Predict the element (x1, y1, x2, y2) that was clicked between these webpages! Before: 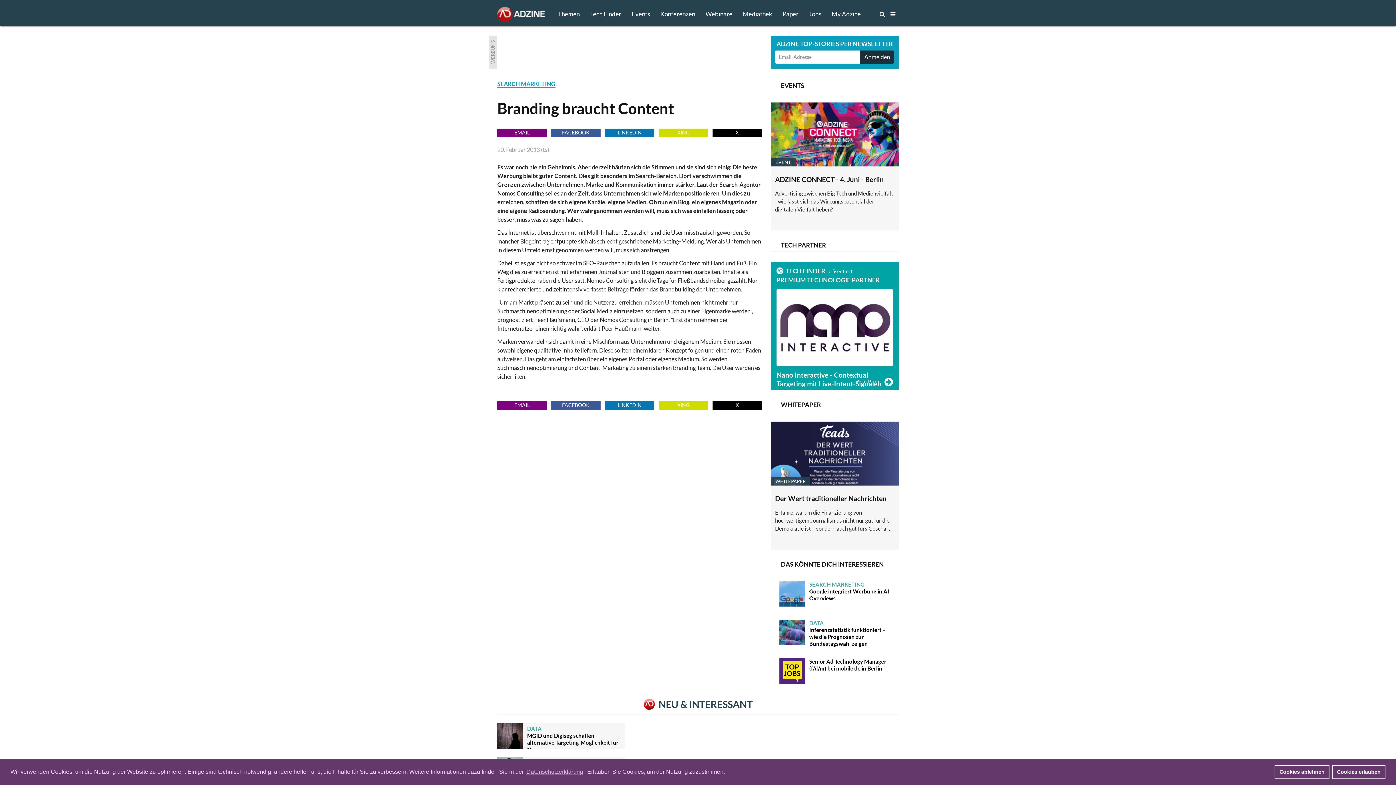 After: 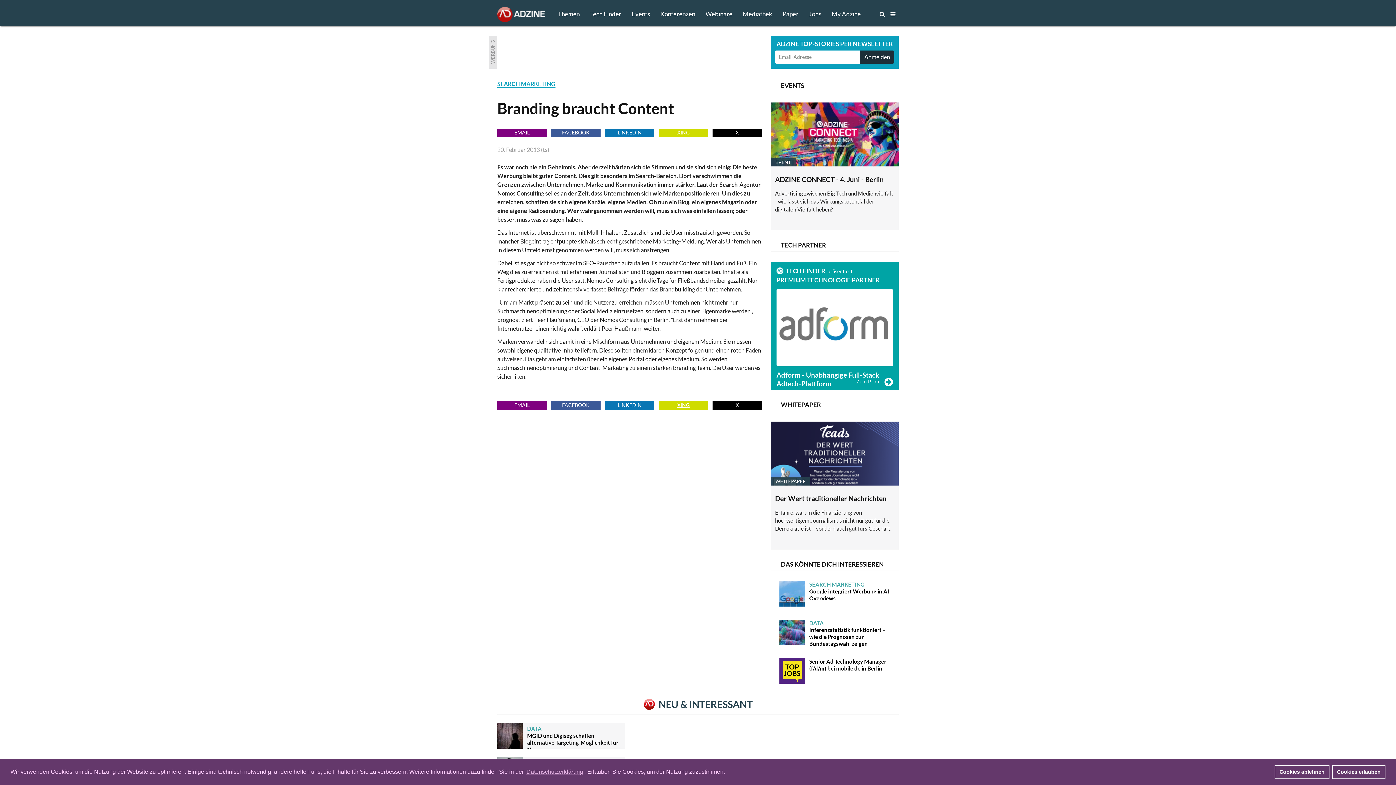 Action: bbox: (658, 401, 708, 410) label: XING